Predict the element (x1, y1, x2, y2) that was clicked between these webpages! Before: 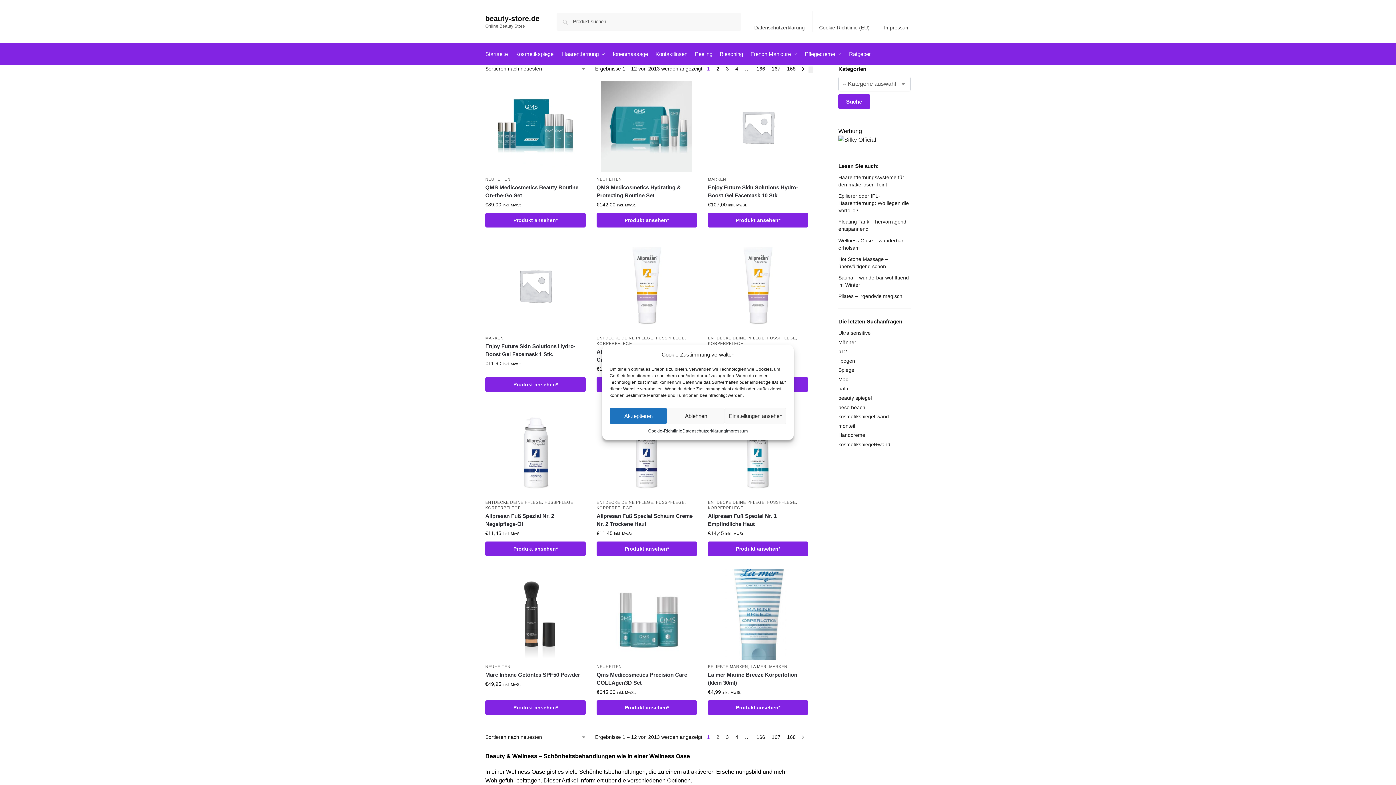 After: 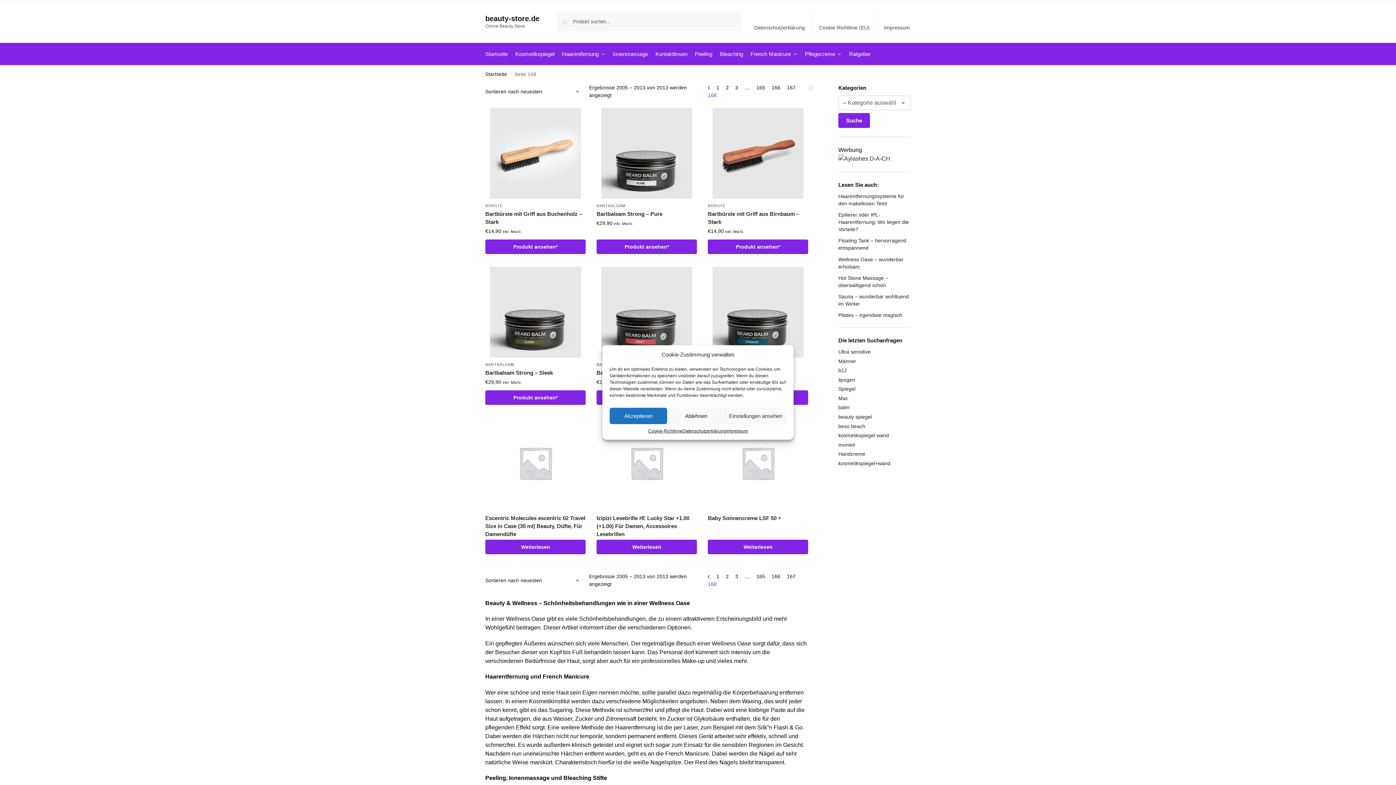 Action: bbox: (785, 734, 797, 740) label: Seite 168